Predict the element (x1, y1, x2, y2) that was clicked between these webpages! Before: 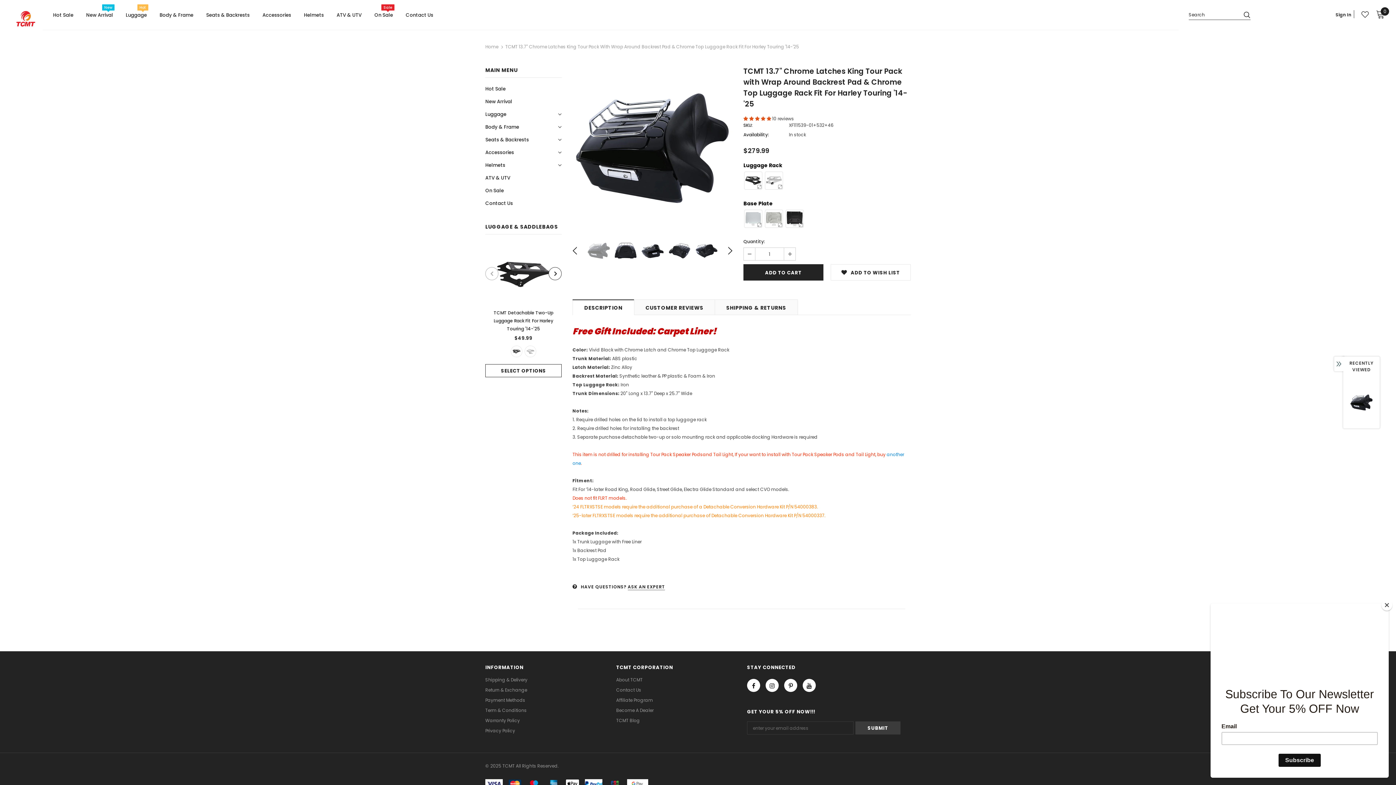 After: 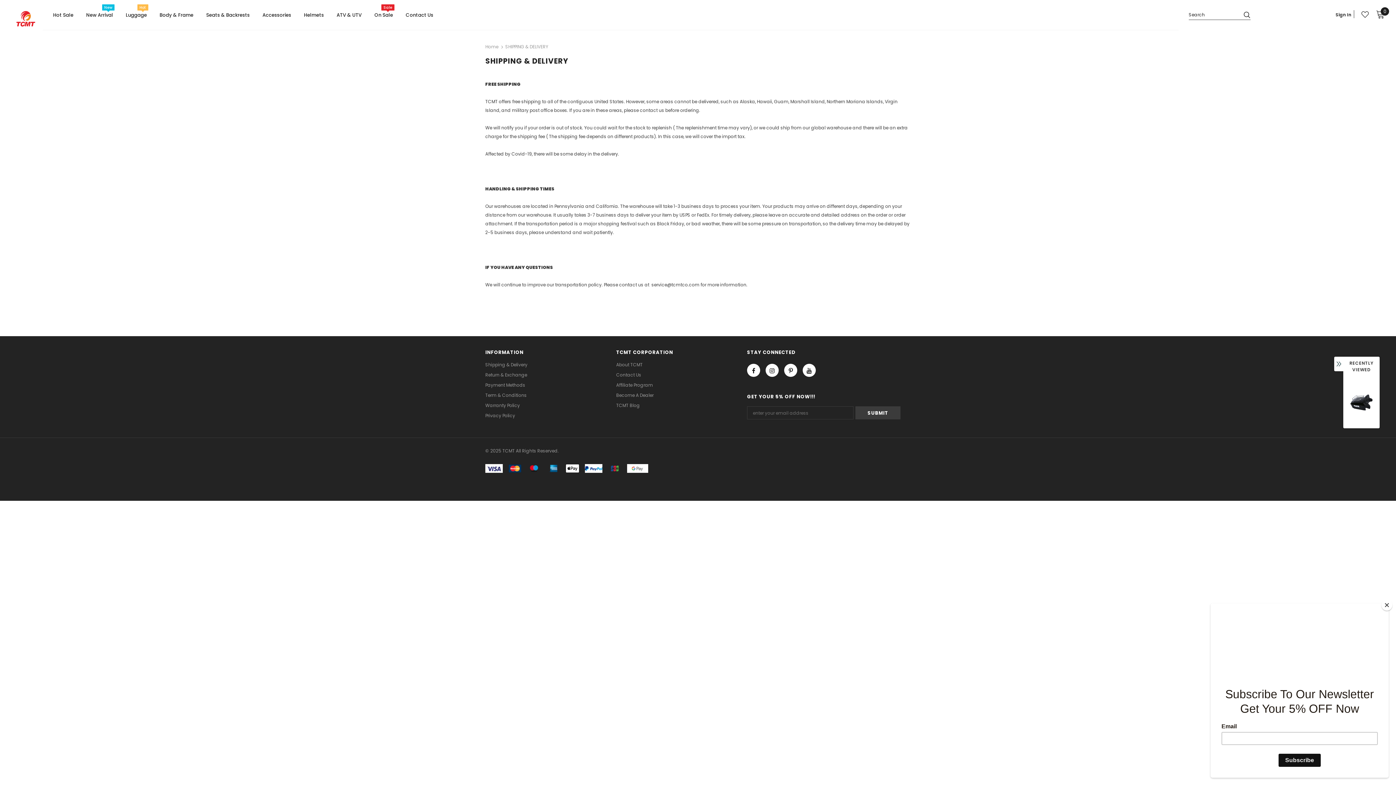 Action: bbox: (485, 675, 527, 685) label: Shipping & Delivery